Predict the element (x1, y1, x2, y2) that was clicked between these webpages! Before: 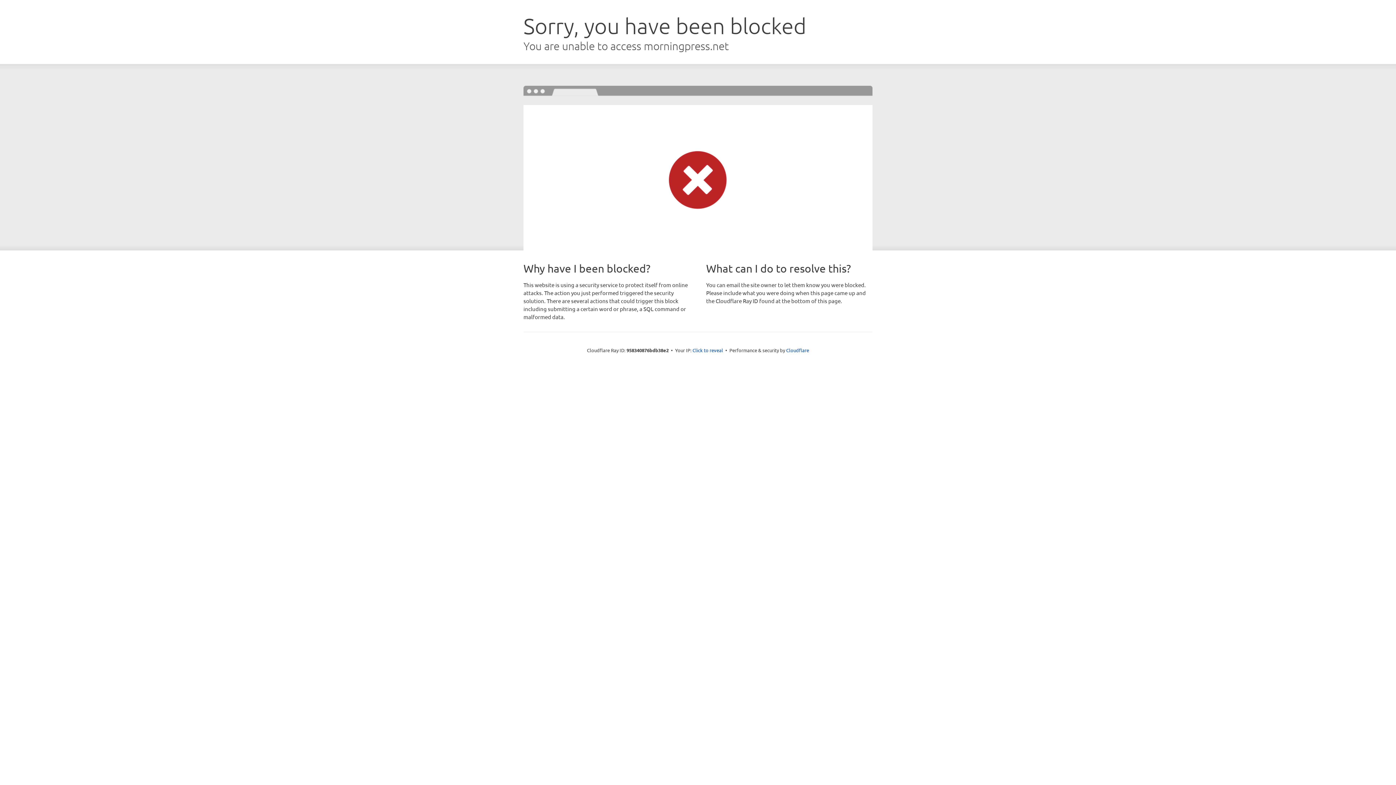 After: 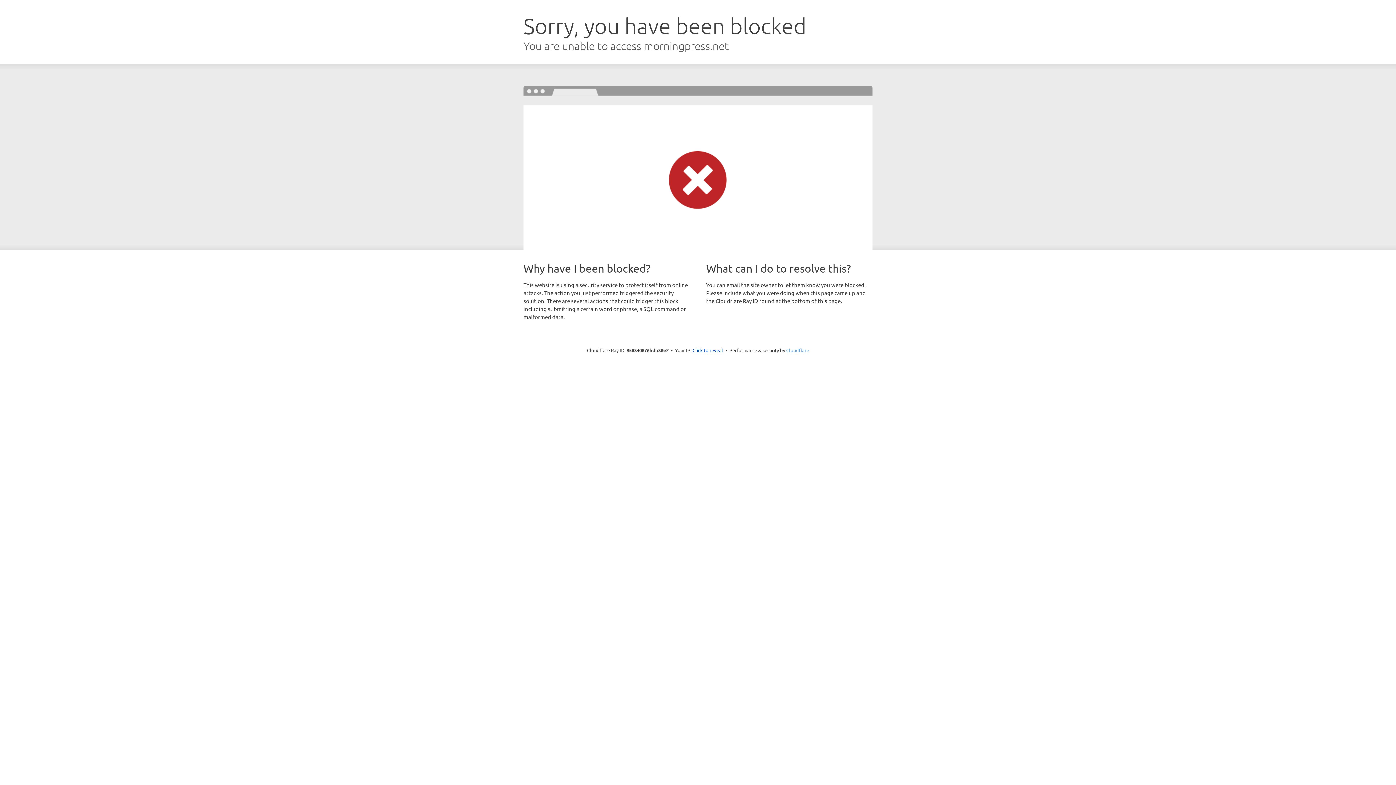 Action: label: Cloudflare bbox: (786, 347, 809, 353)